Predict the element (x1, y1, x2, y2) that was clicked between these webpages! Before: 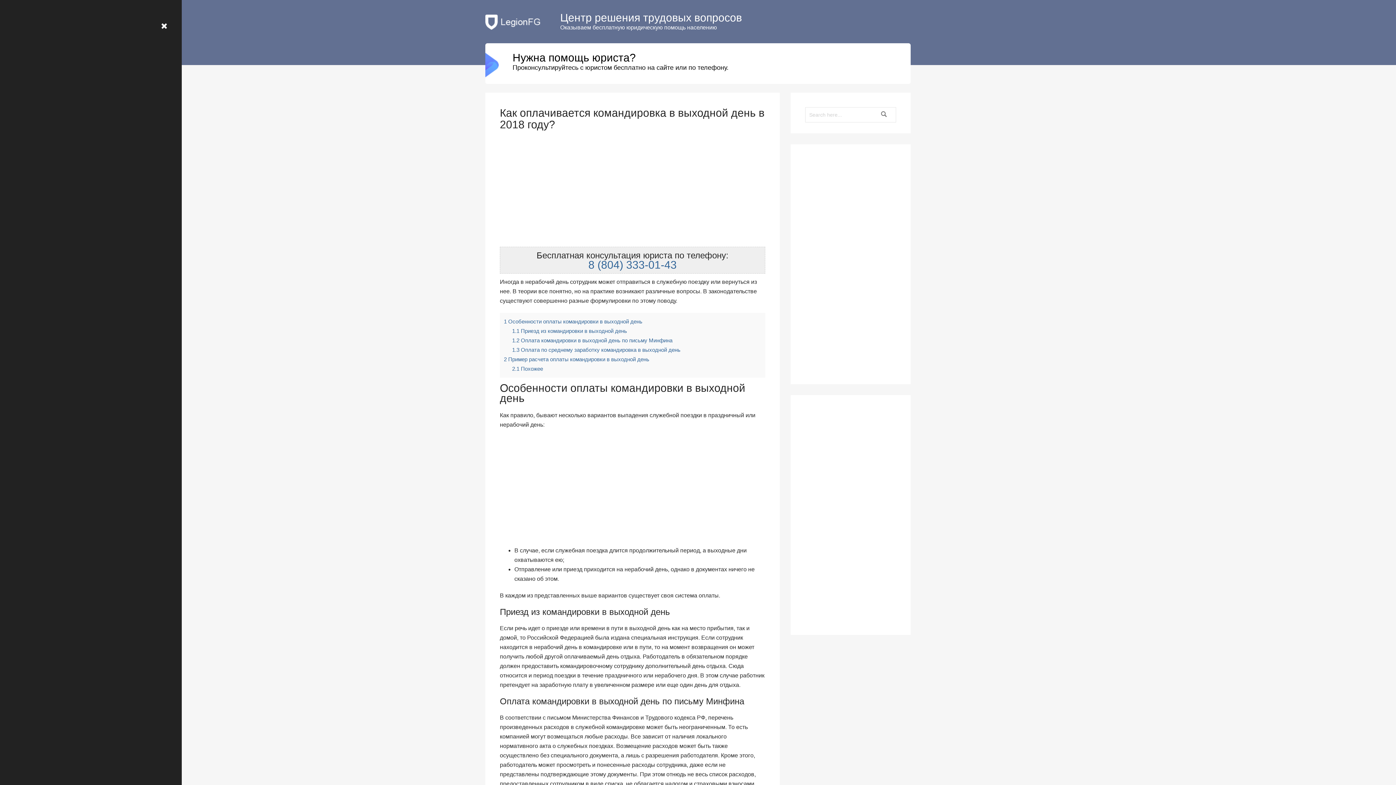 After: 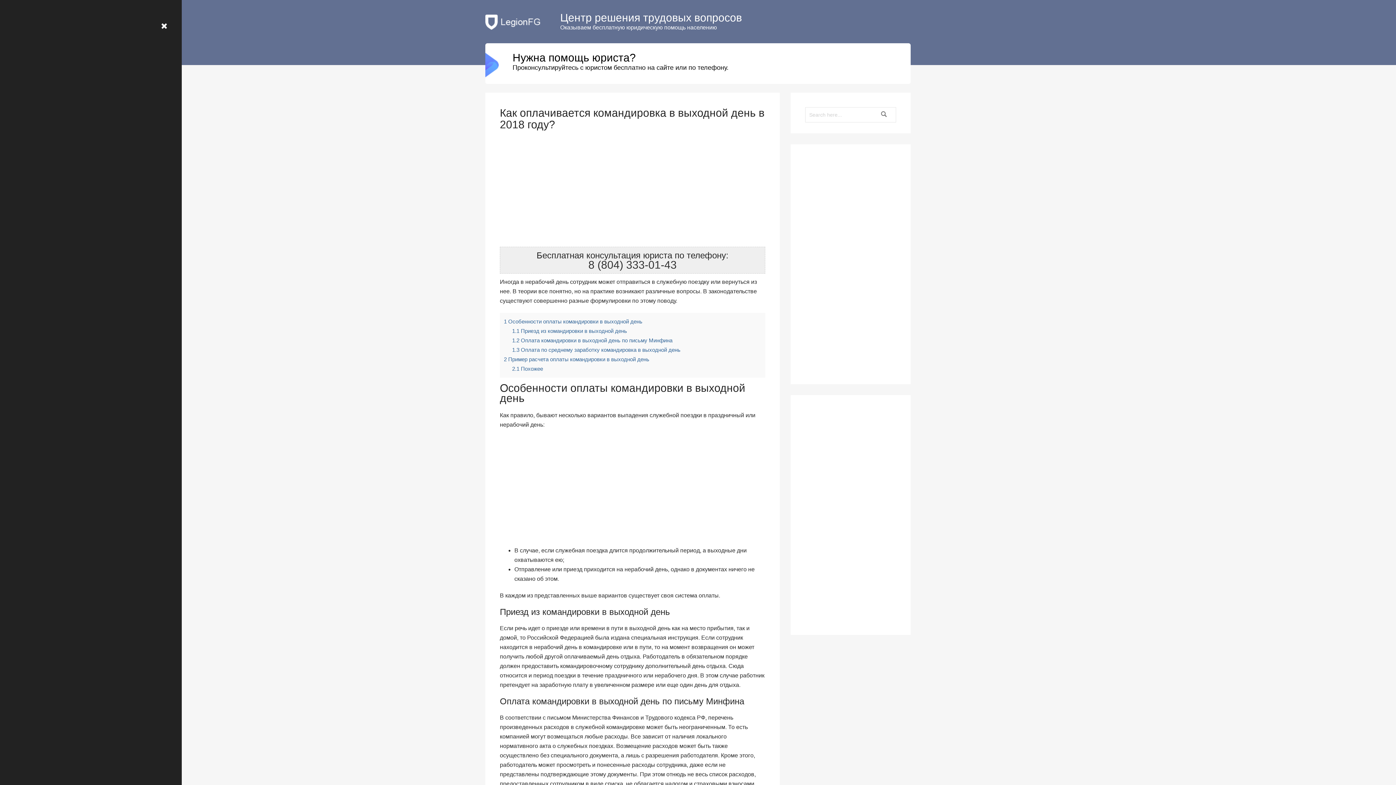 Action: label: 8 (804) 333-01-43 bbox: (588, 258, 676, 270)